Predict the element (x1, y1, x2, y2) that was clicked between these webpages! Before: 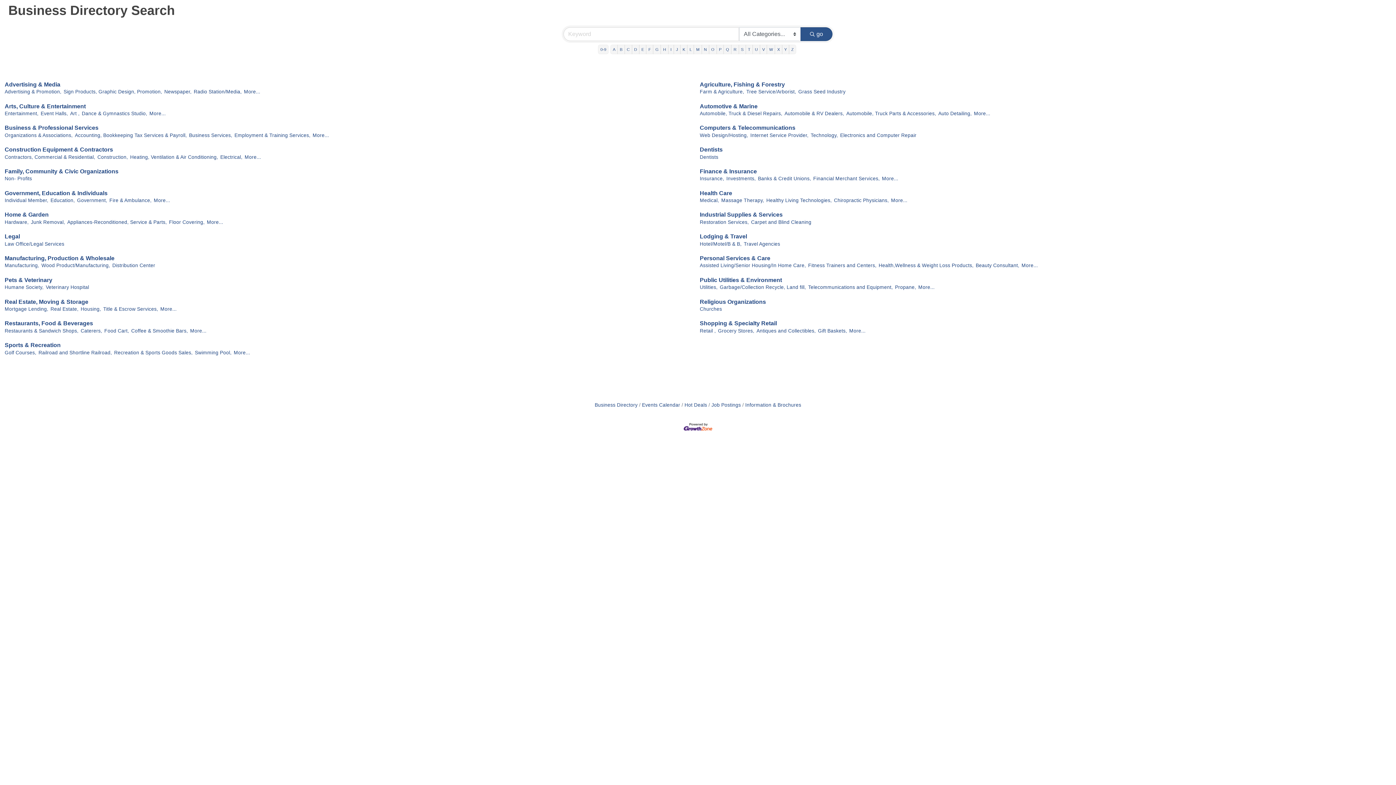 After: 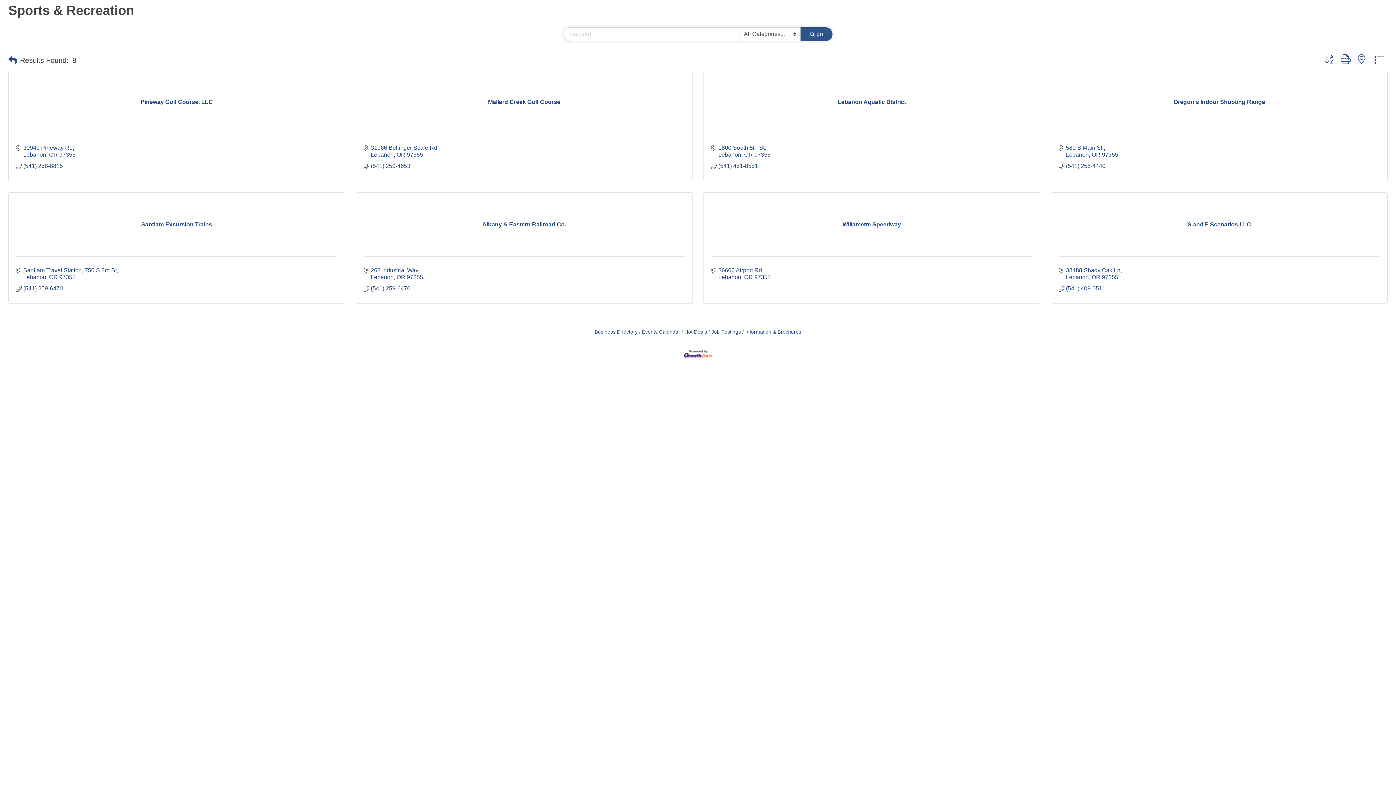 Action: bbox: (4, 342, 60, 348) label: Sports & Recreation